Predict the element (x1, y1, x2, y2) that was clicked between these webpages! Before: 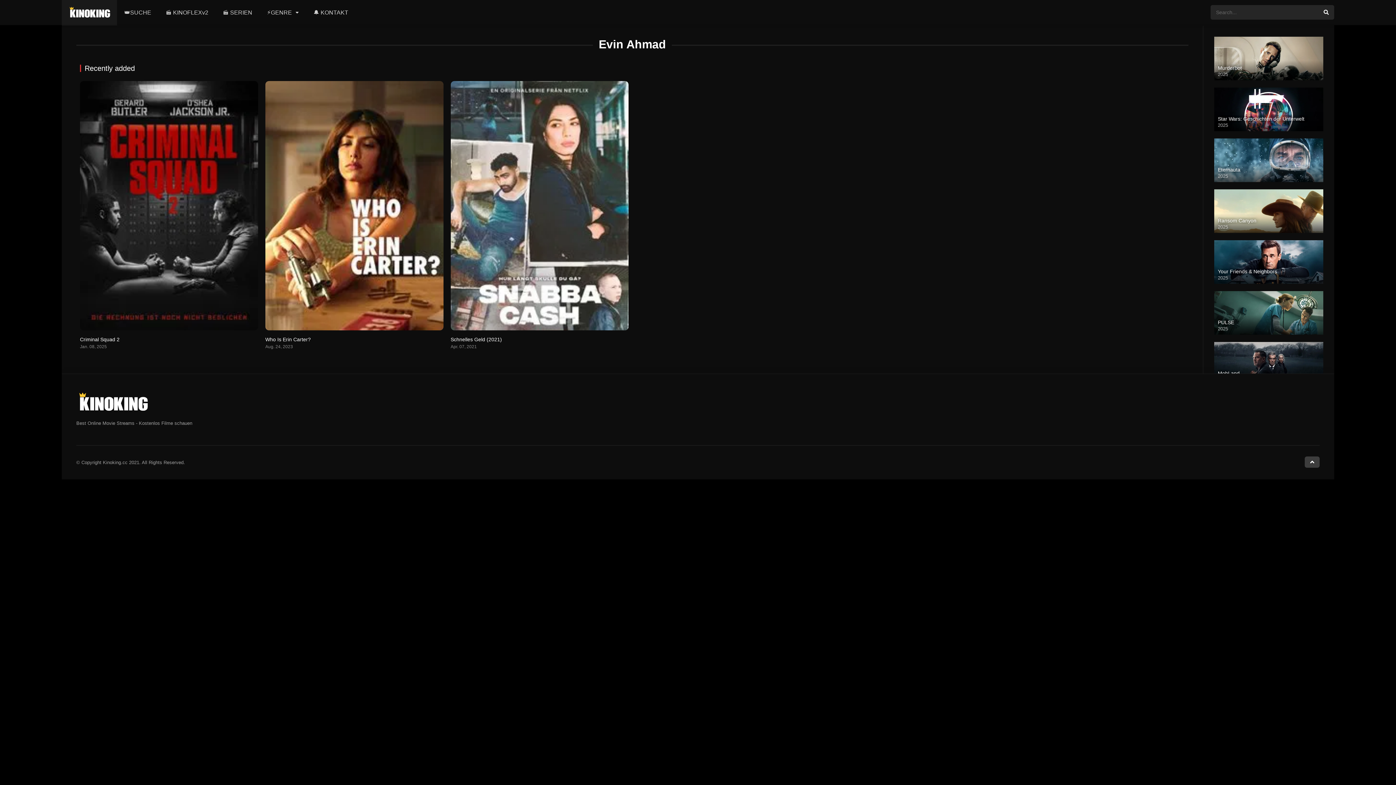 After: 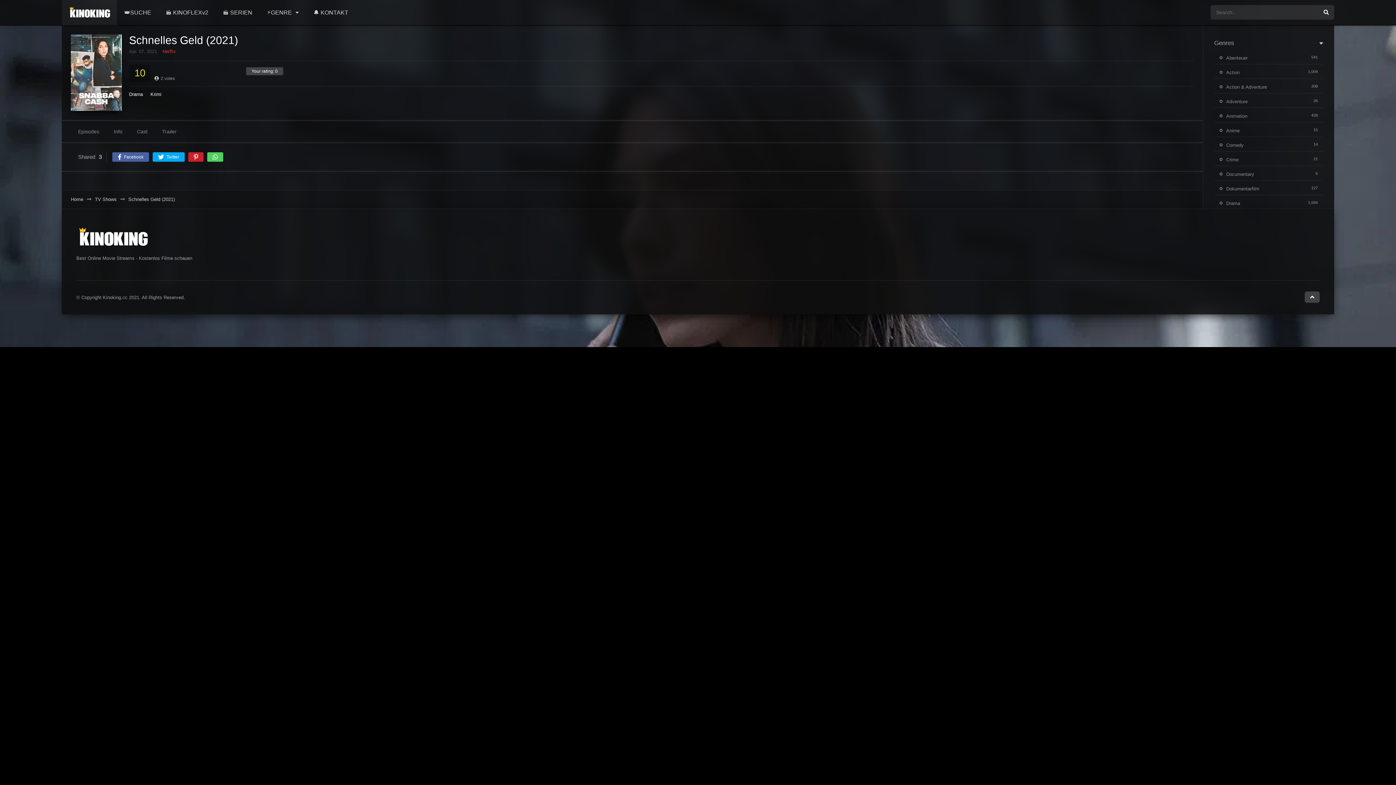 Action: bbox: (450, 336, 502, 342) label: Schnelles Geld (2021)